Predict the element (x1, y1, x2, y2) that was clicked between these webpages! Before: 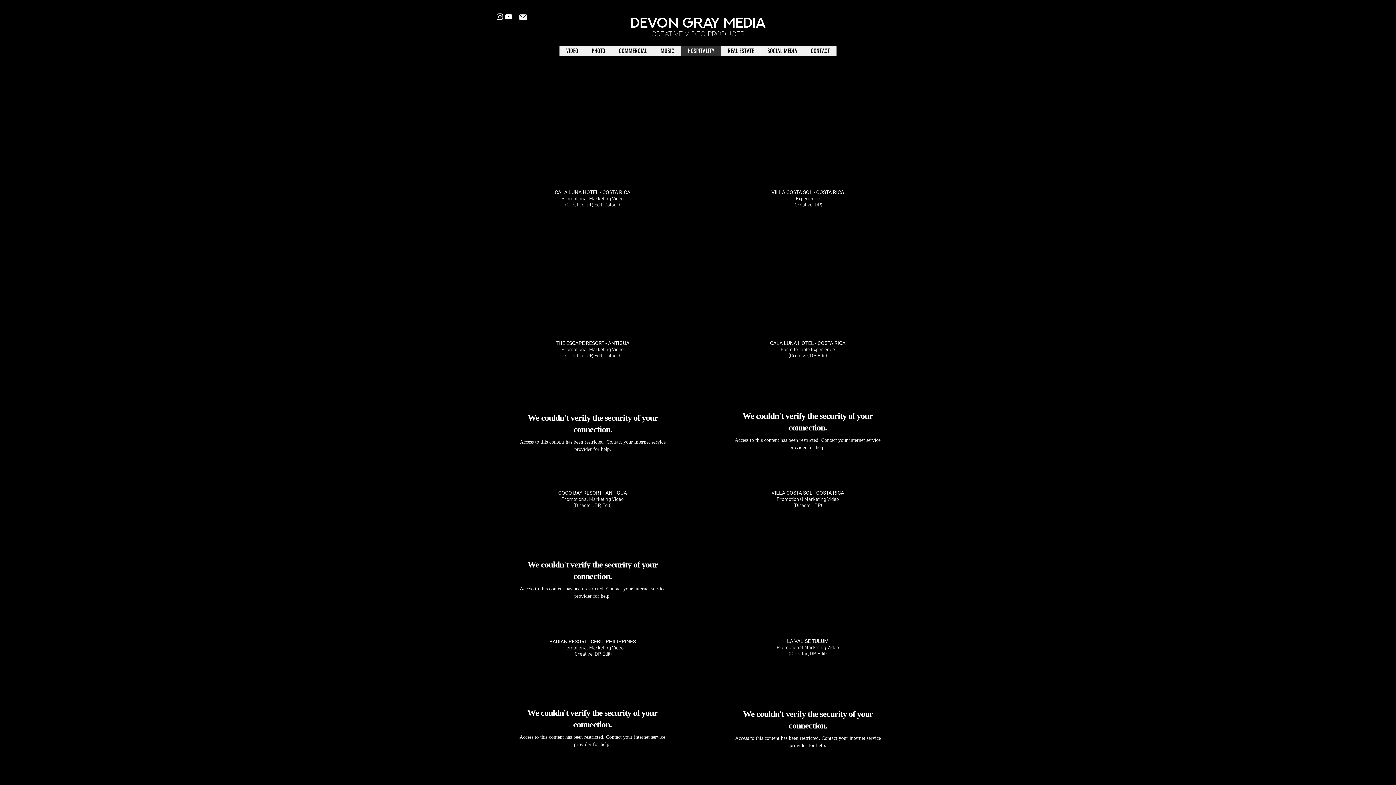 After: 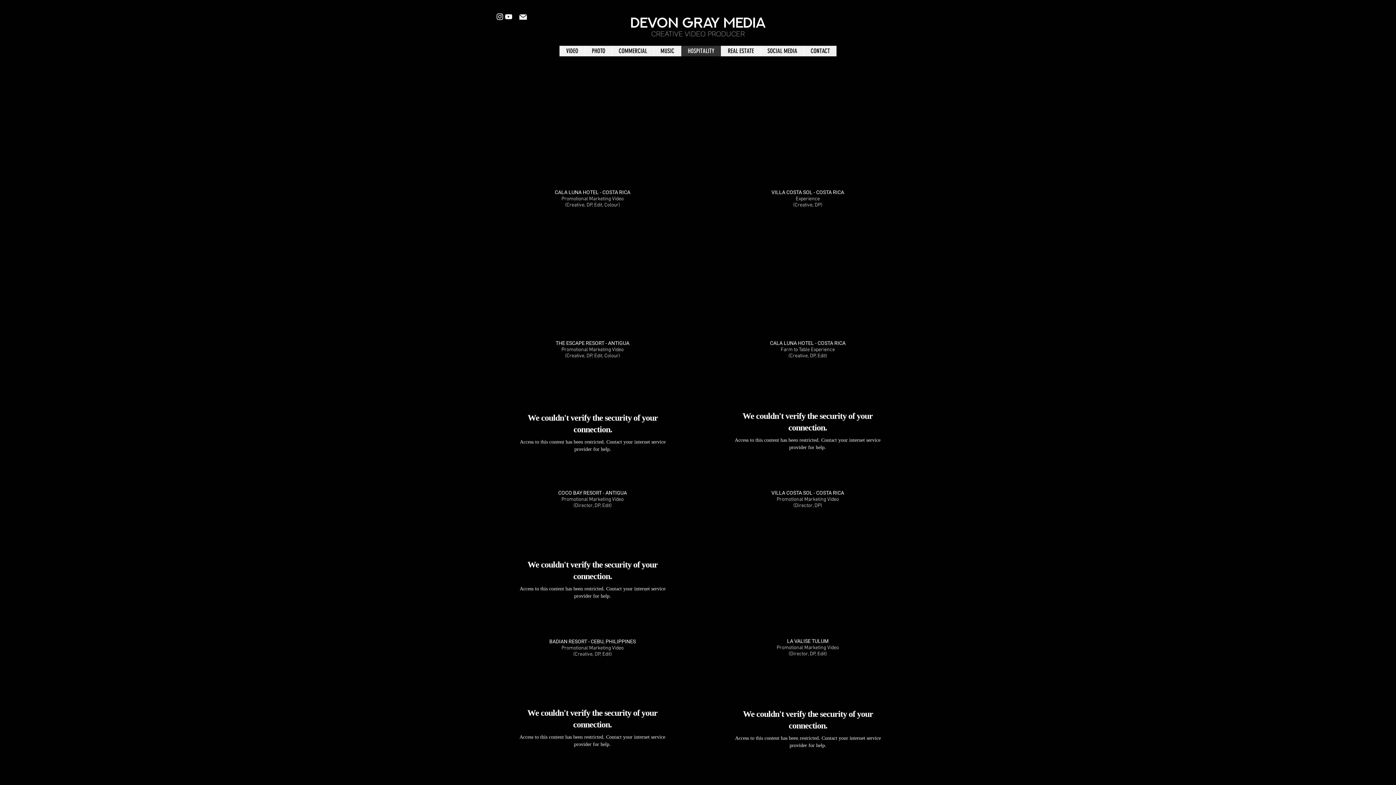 Action: bbox: (681, 45, 721, 56) label: HOSPITALITY